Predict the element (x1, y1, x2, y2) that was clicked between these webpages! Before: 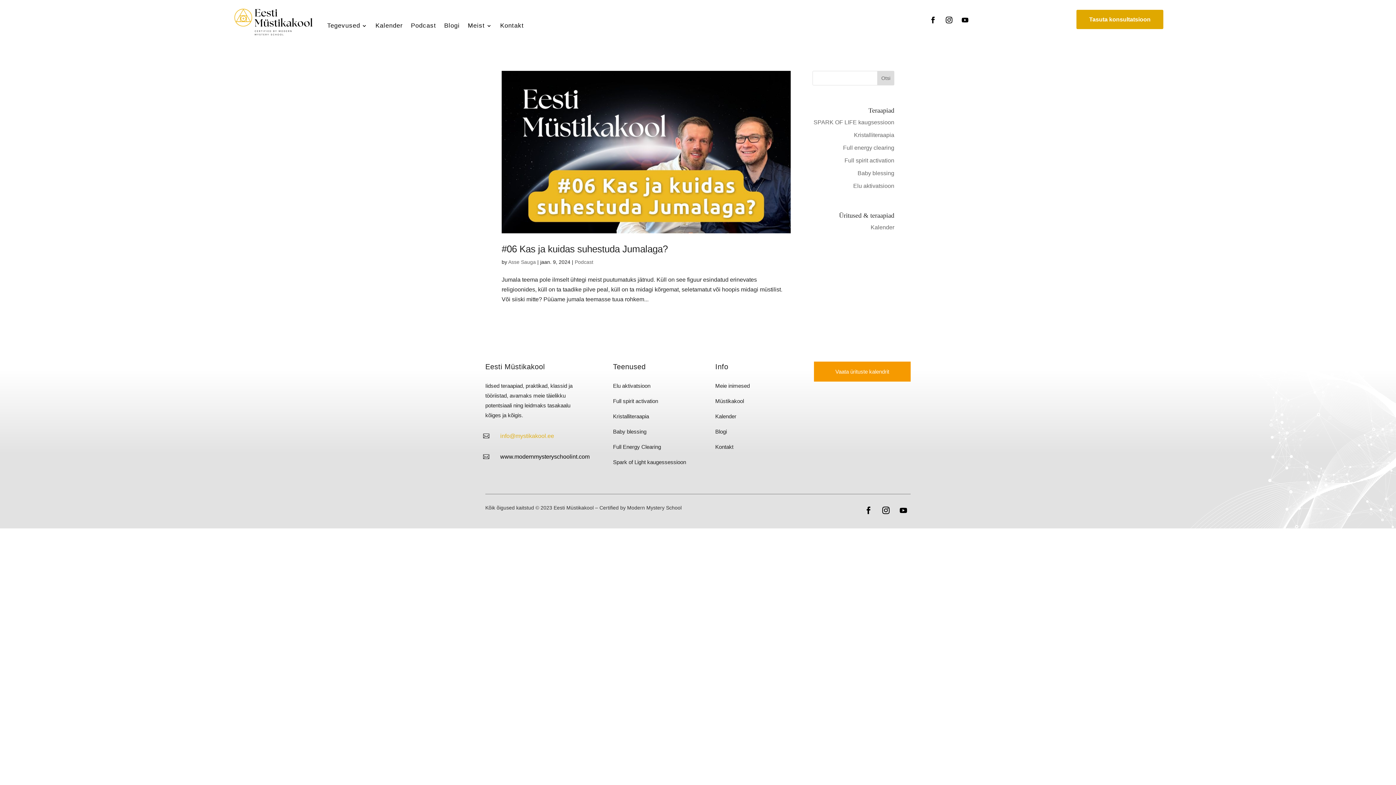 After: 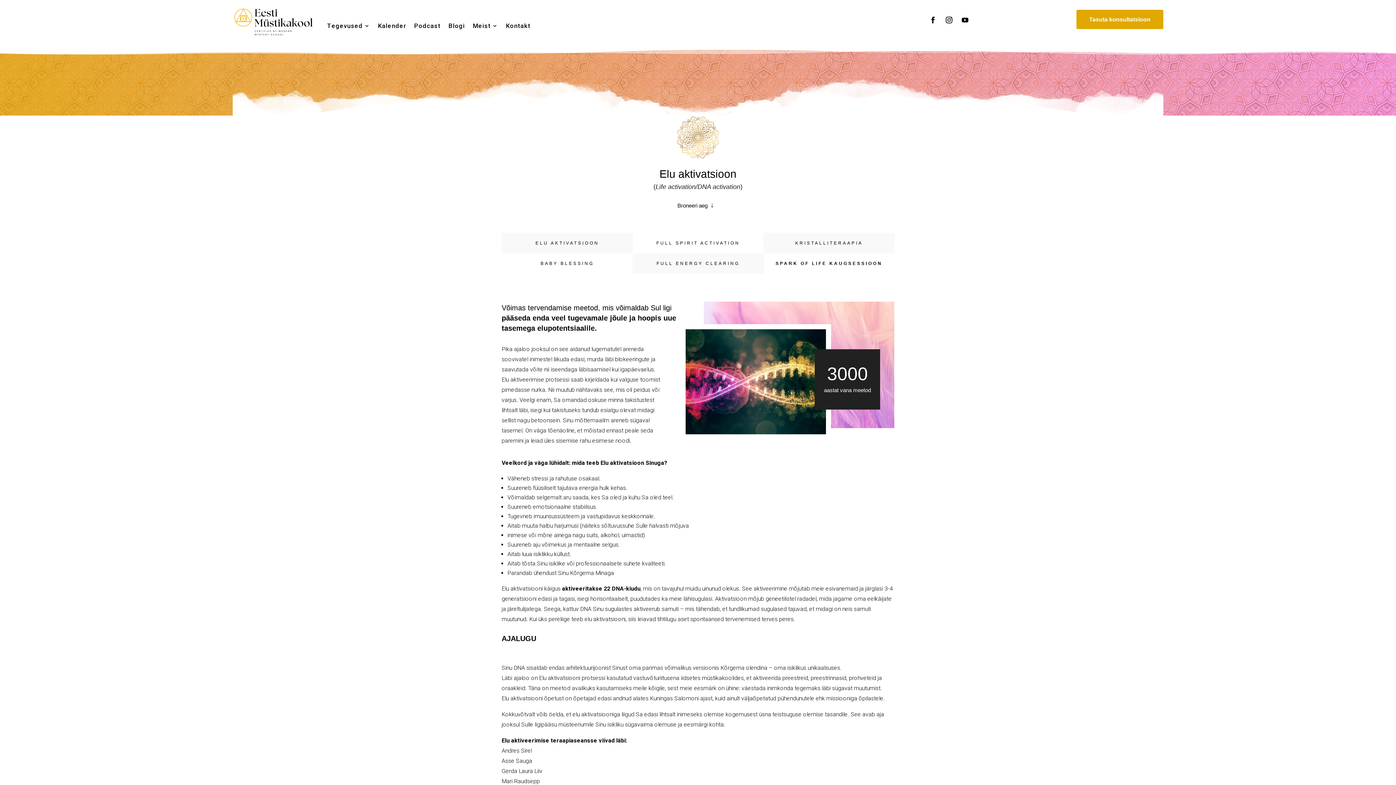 Action: label: Elu aktivatsioon bbox: (853, 182, 894, 188)